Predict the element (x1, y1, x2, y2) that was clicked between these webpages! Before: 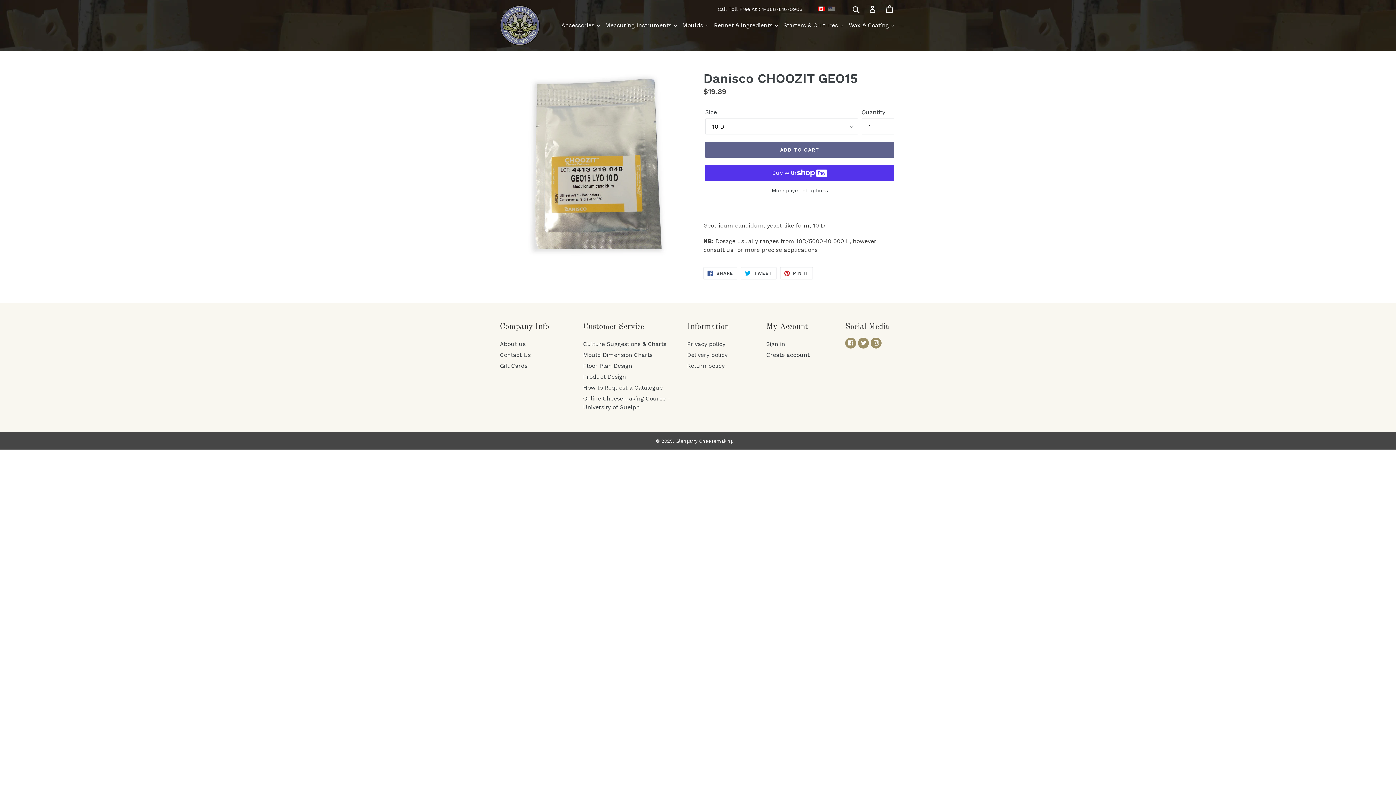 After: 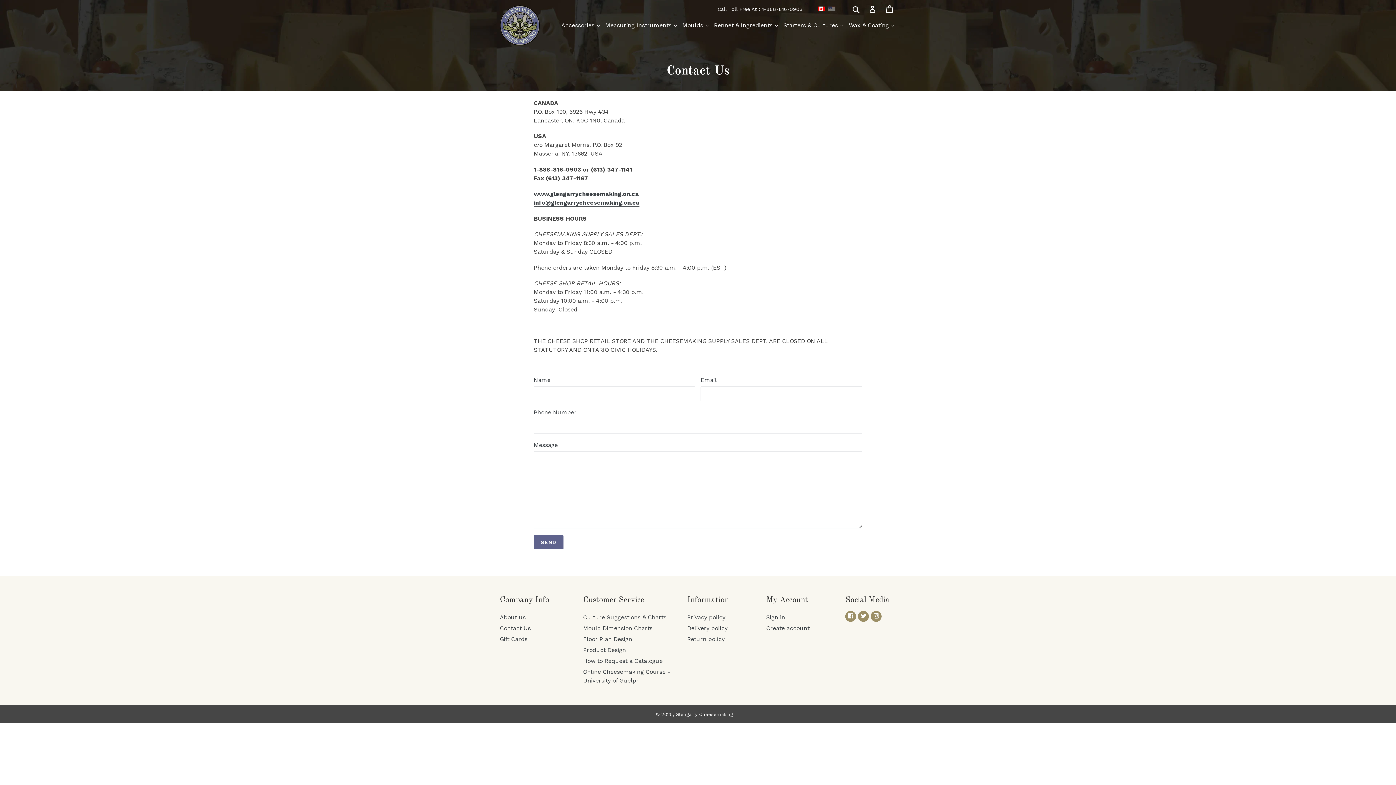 Action: label: Contact Us bbox: (500, 351, 530, 358)